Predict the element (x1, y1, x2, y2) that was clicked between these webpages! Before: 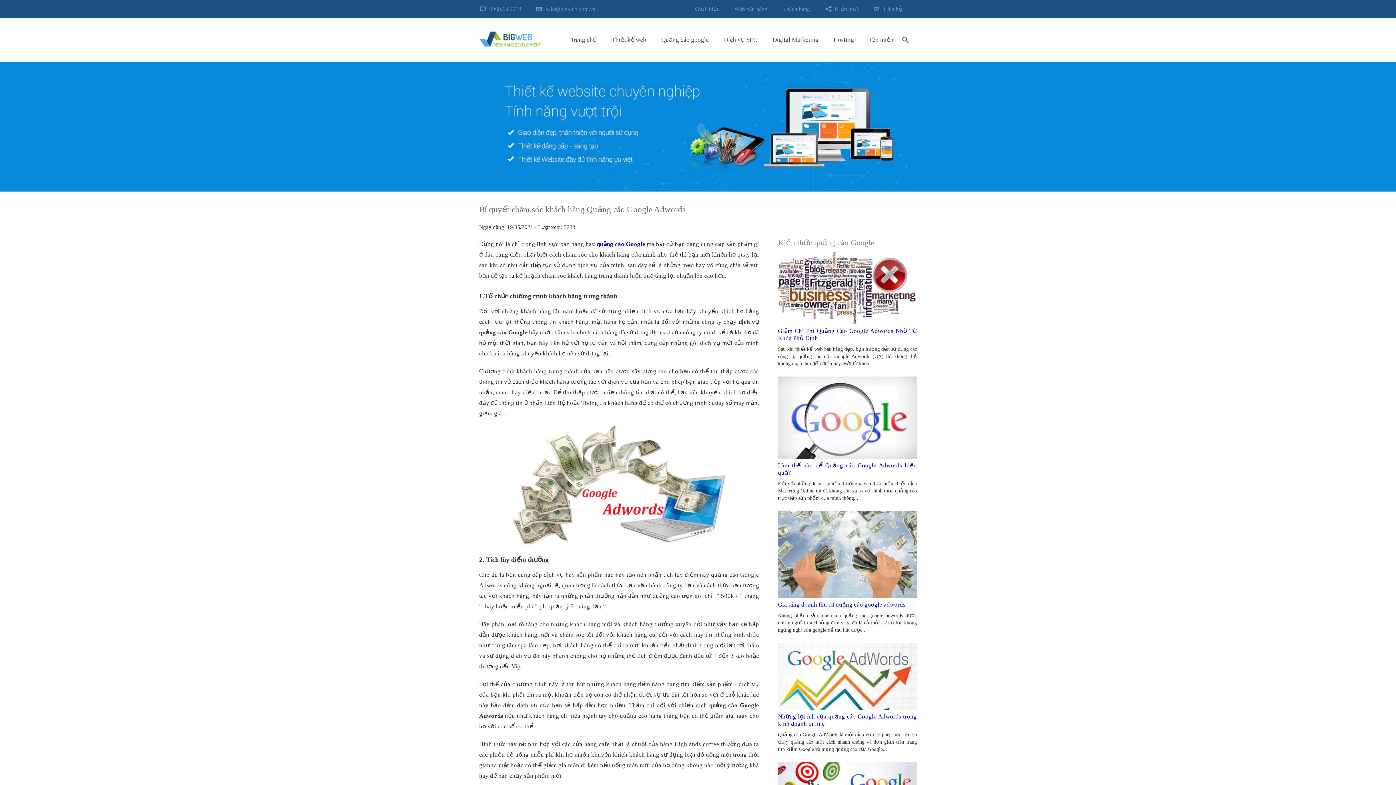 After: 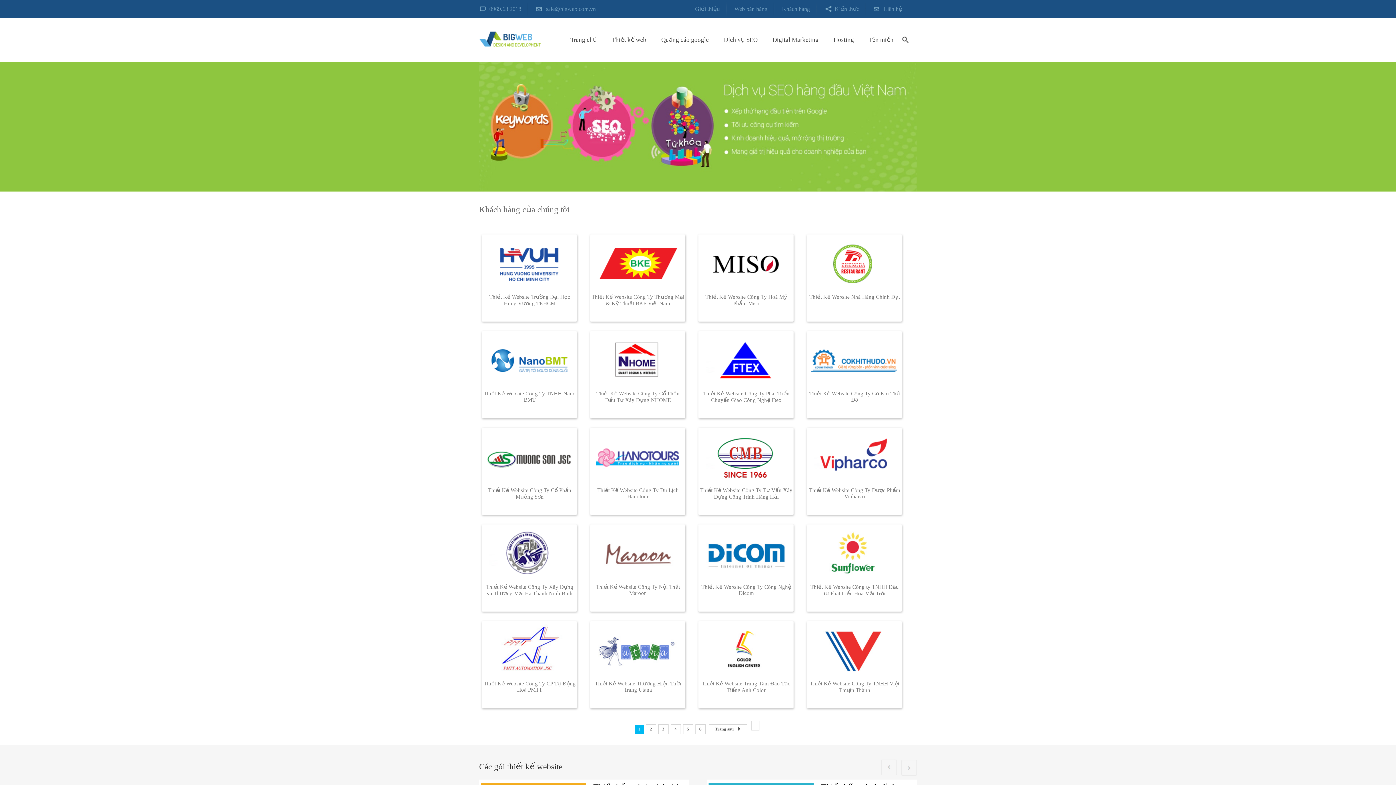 Action: label: Khách hàng bbox: (782, 5, 810, 12)